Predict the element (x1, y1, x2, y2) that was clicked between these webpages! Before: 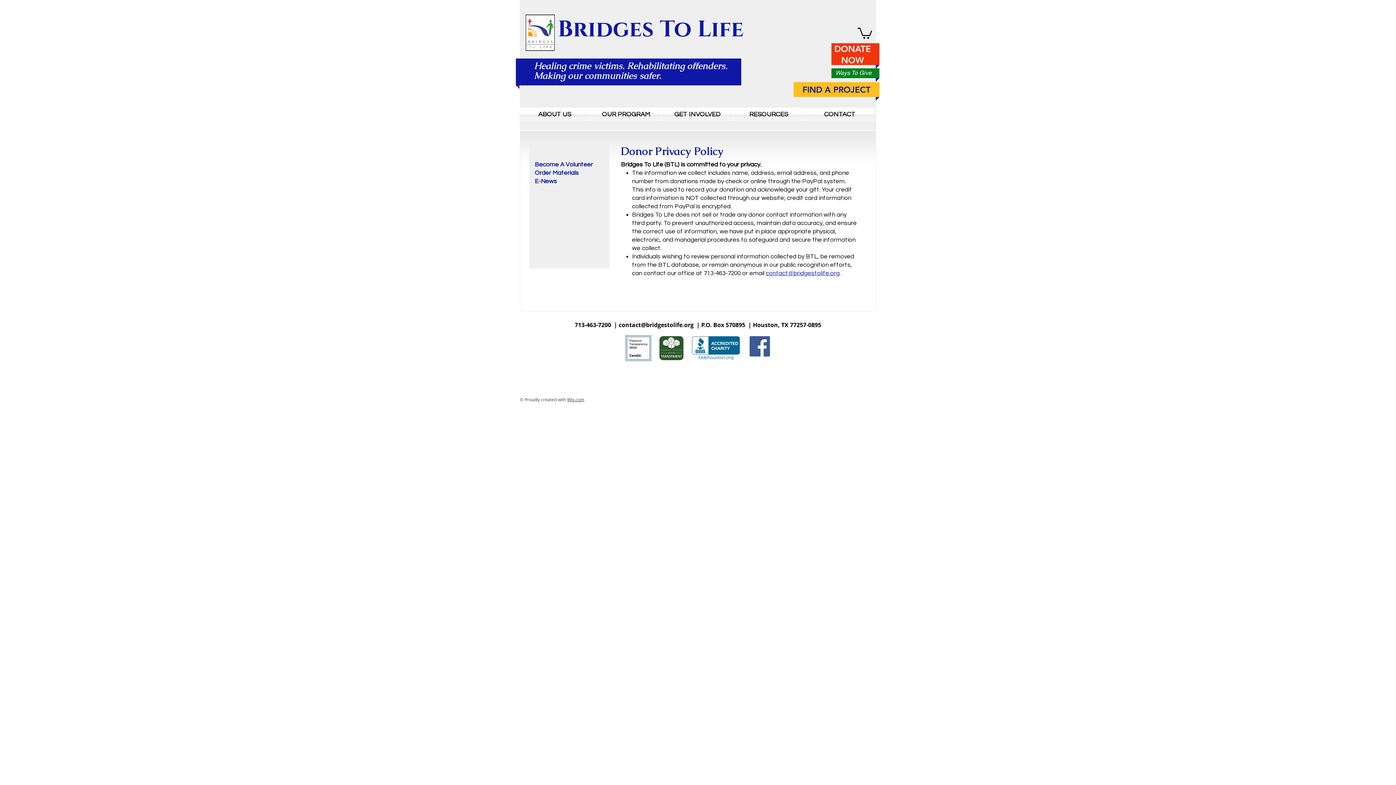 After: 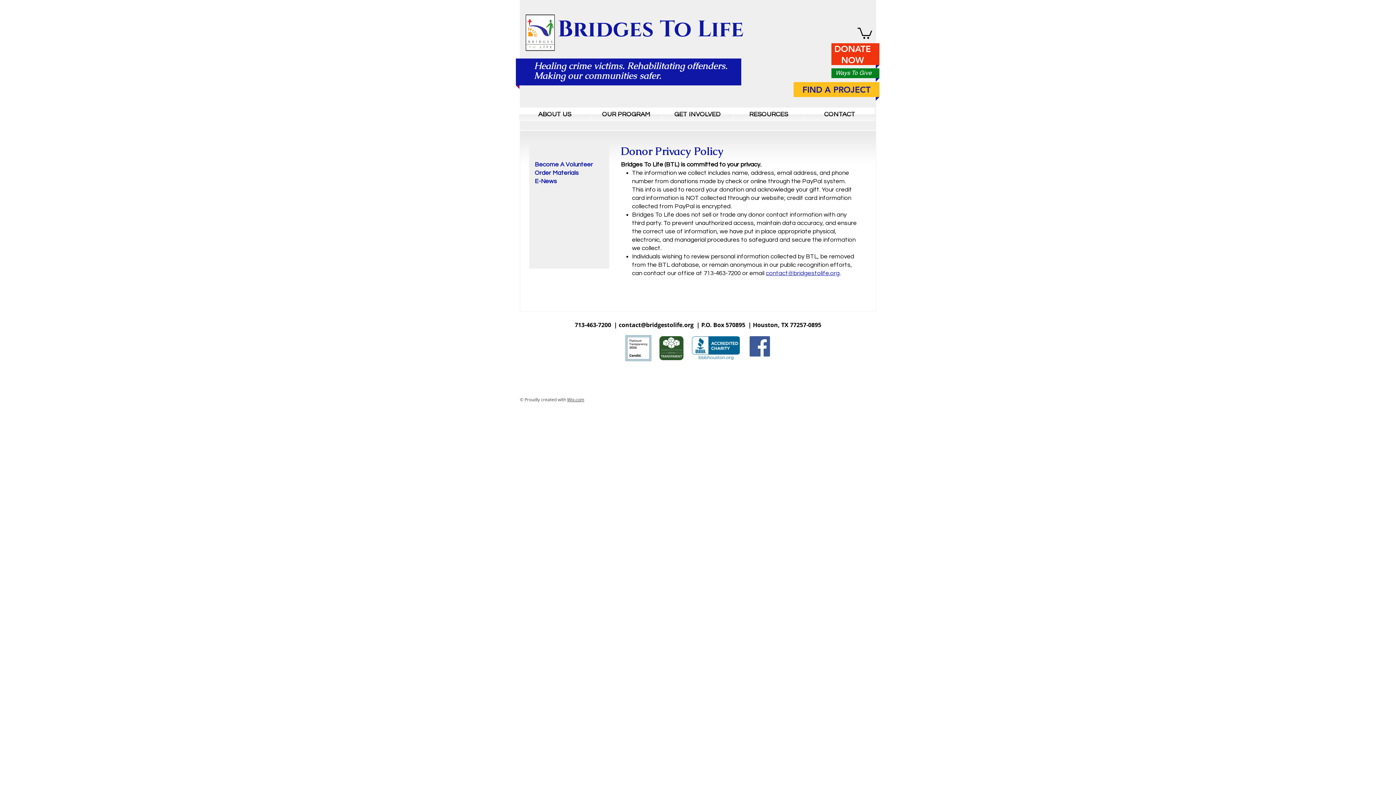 Action: bbox: (835, 70, 871, 76) label: Ways To Give